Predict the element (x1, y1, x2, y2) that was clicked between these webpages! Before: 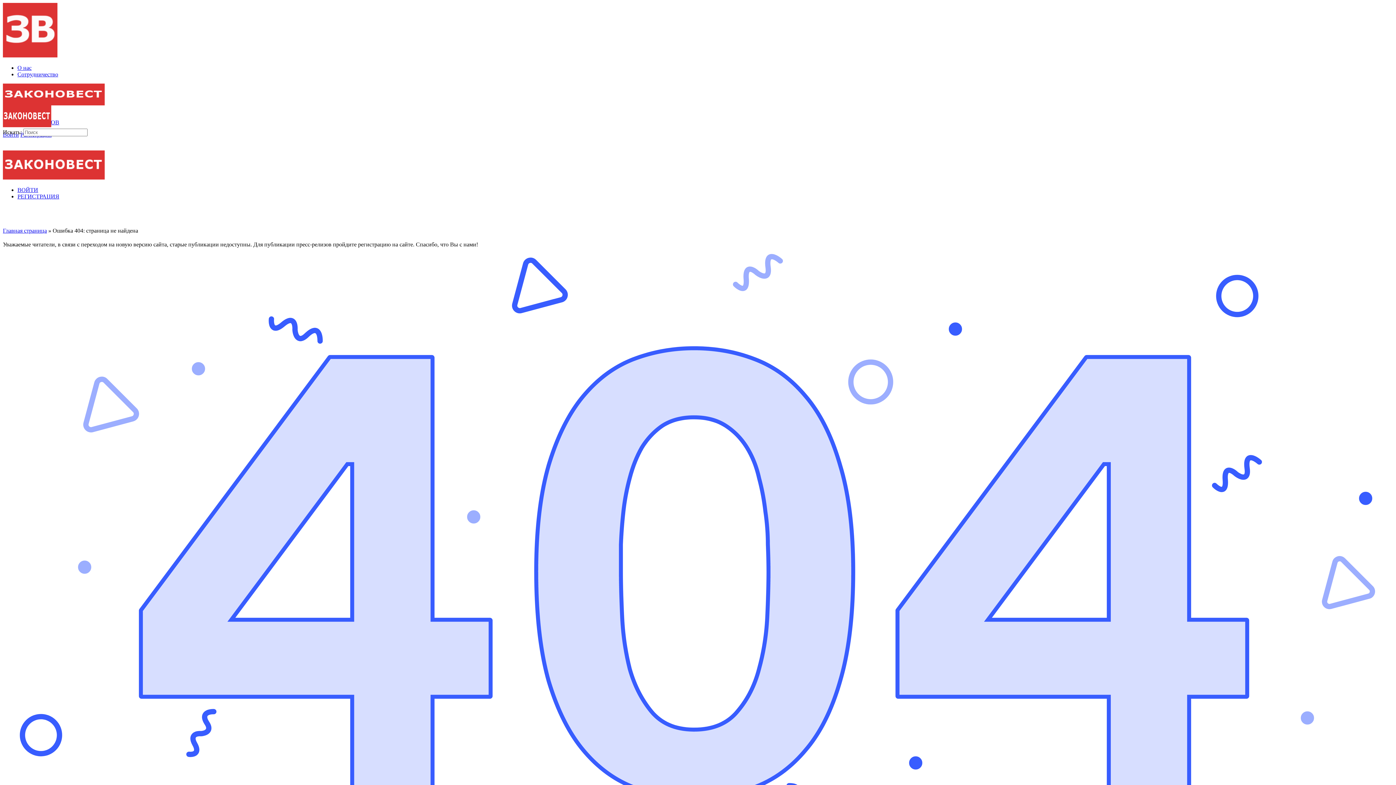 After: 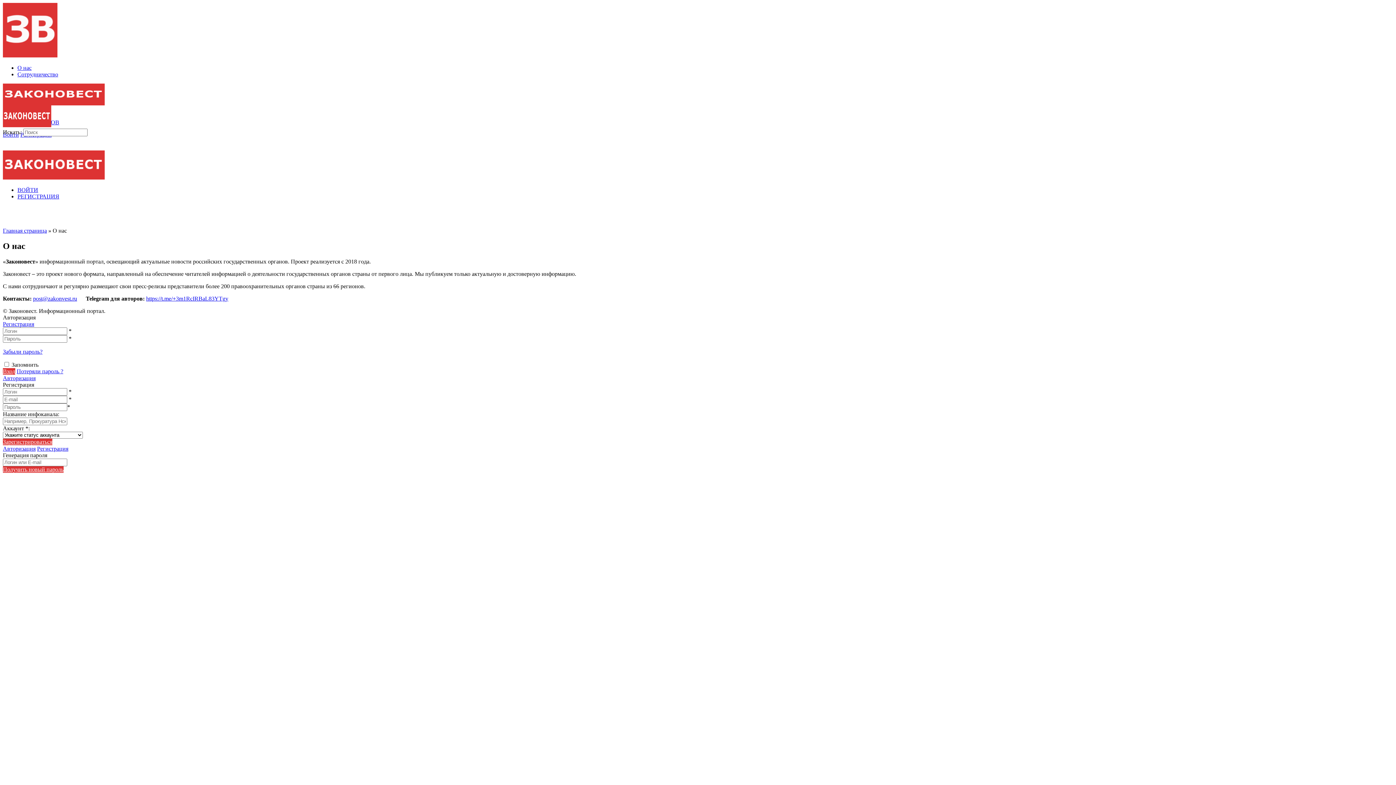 Action: label: О нас bbox: (17, 64, 31, 70)